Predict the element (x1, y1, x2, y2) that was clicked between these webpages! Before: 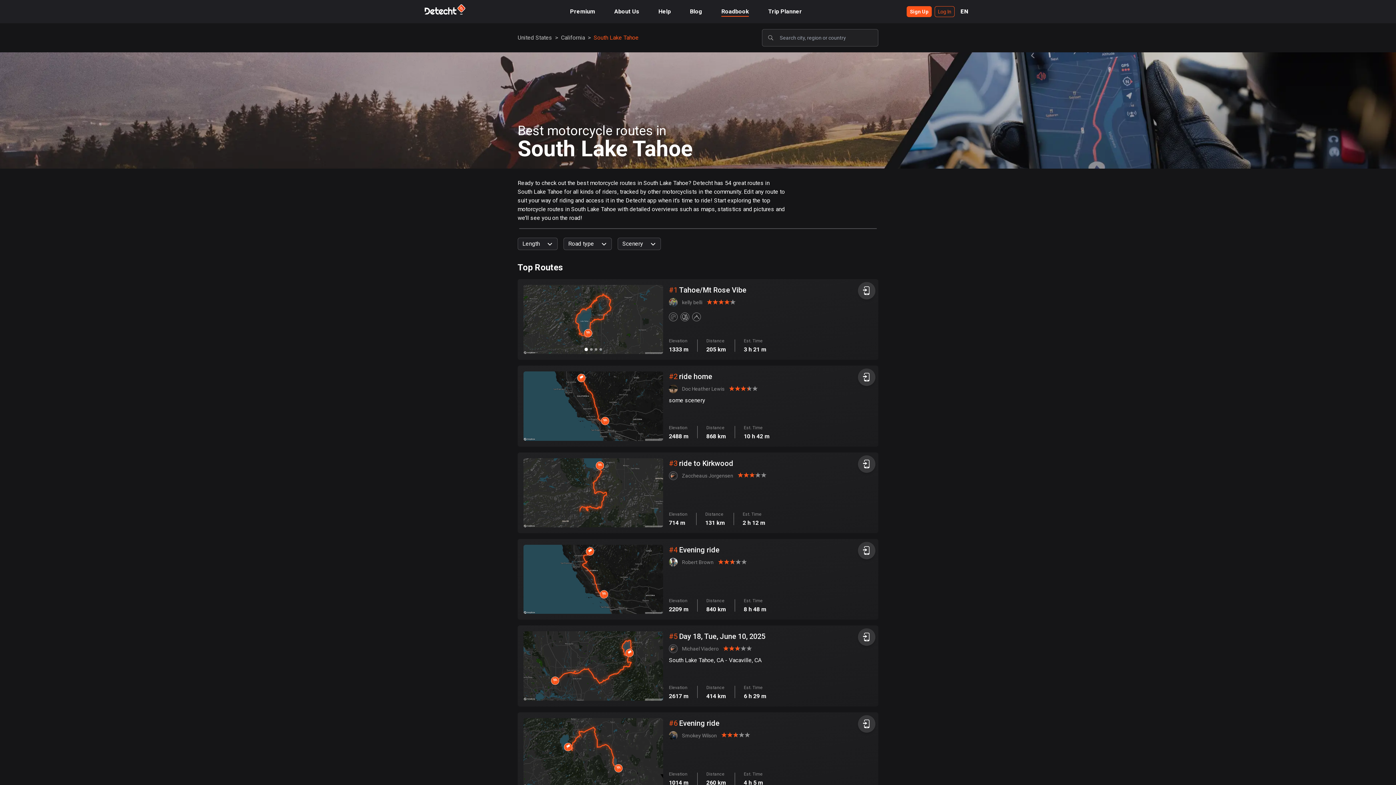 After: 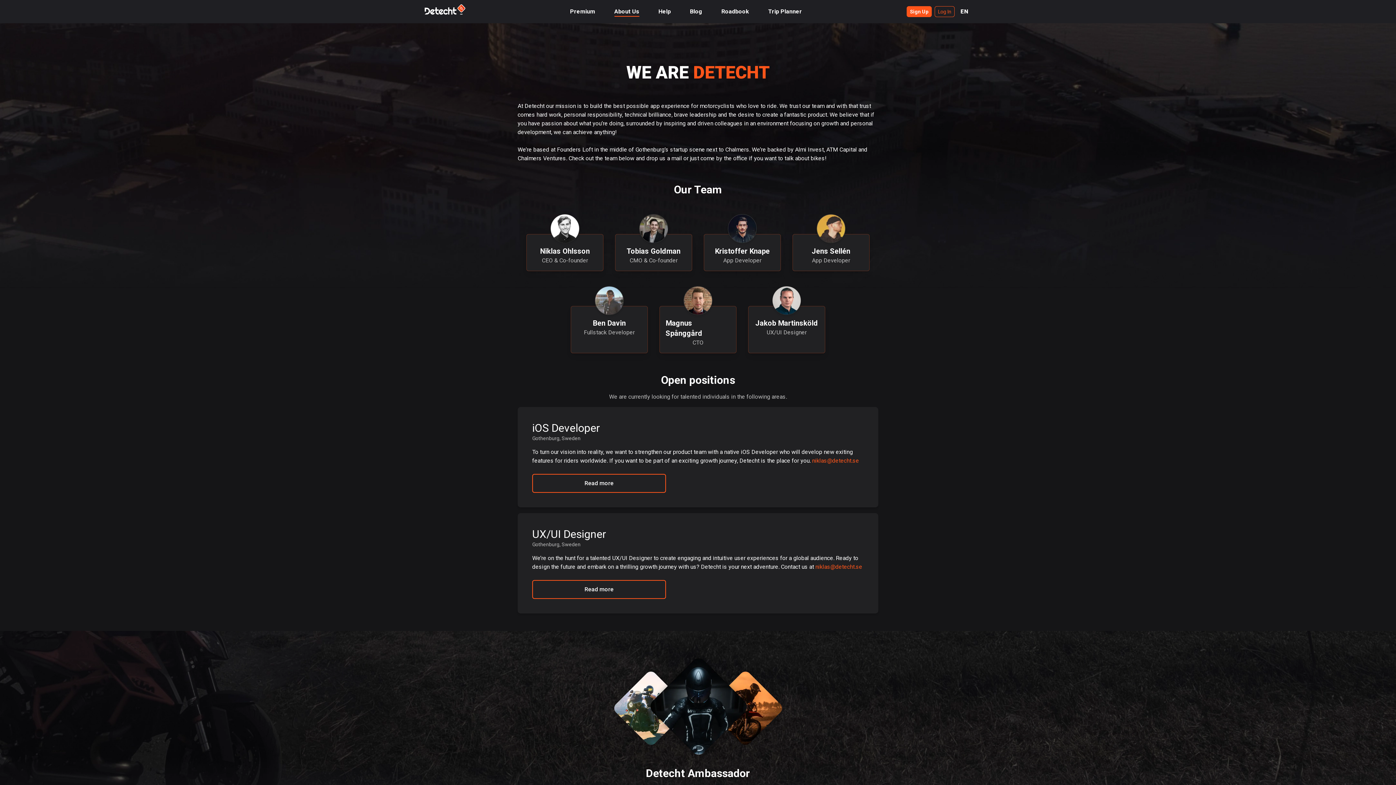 Action: bbox: (618, 8, 643, 14) label: About Us